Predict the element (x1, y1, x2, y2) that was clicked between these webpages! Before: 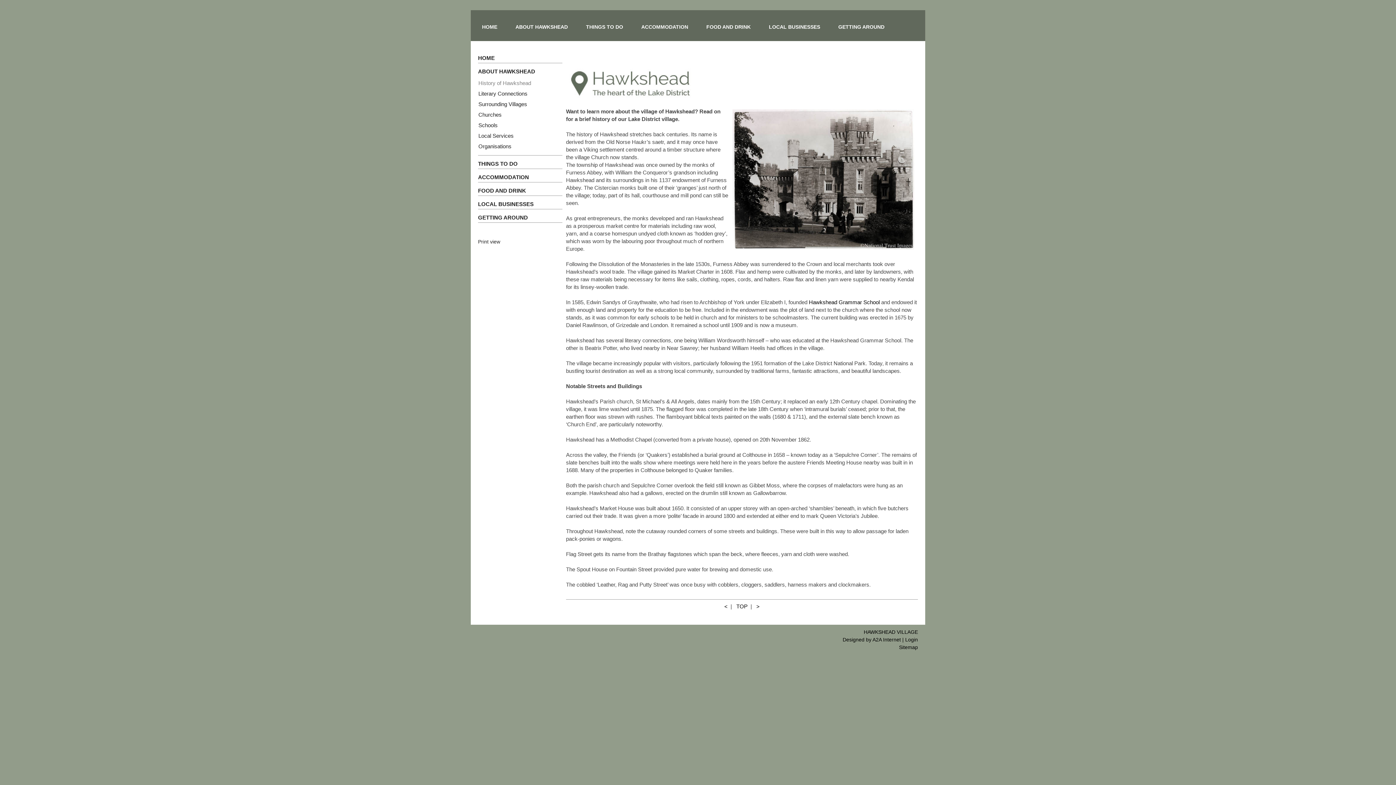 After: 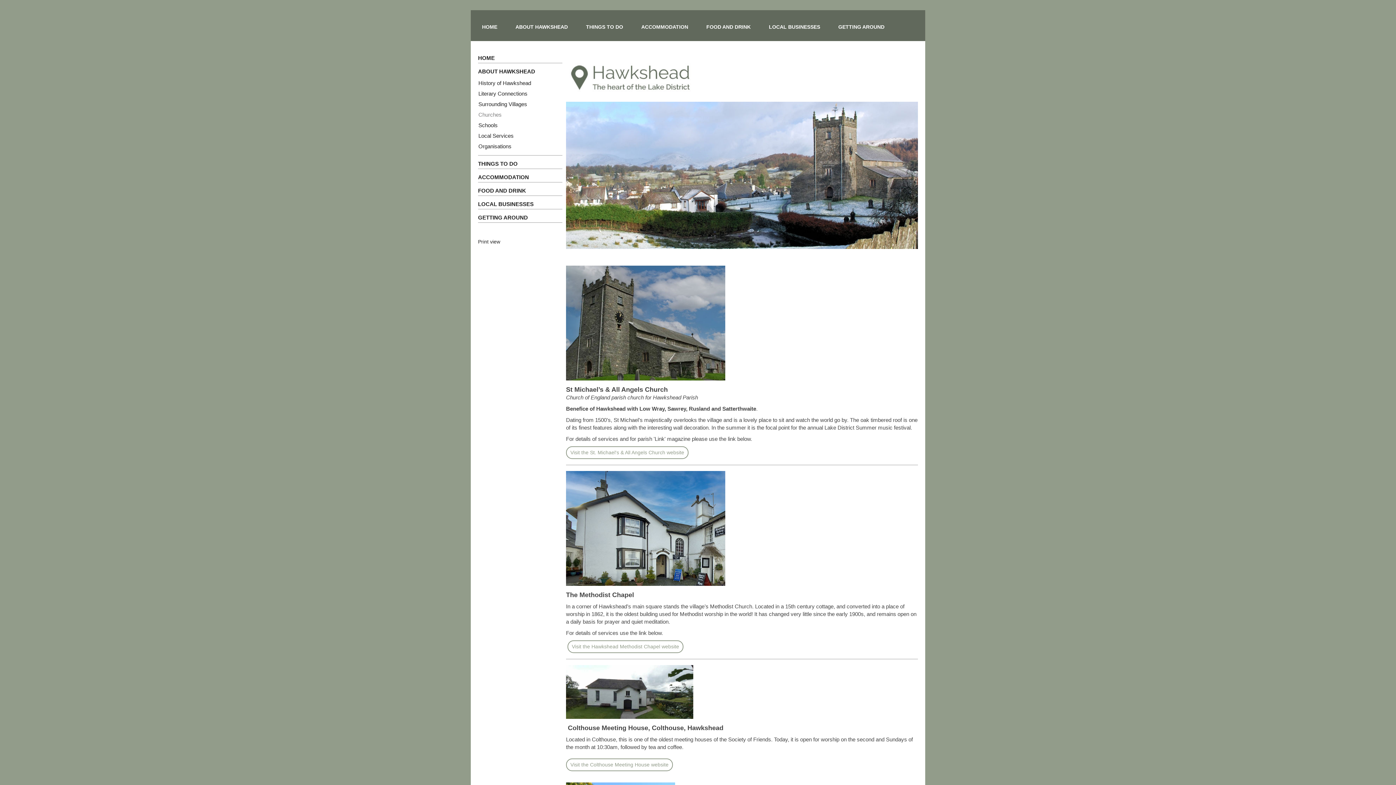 Action: bbox: (478, 111, 501, 117) label: Churches